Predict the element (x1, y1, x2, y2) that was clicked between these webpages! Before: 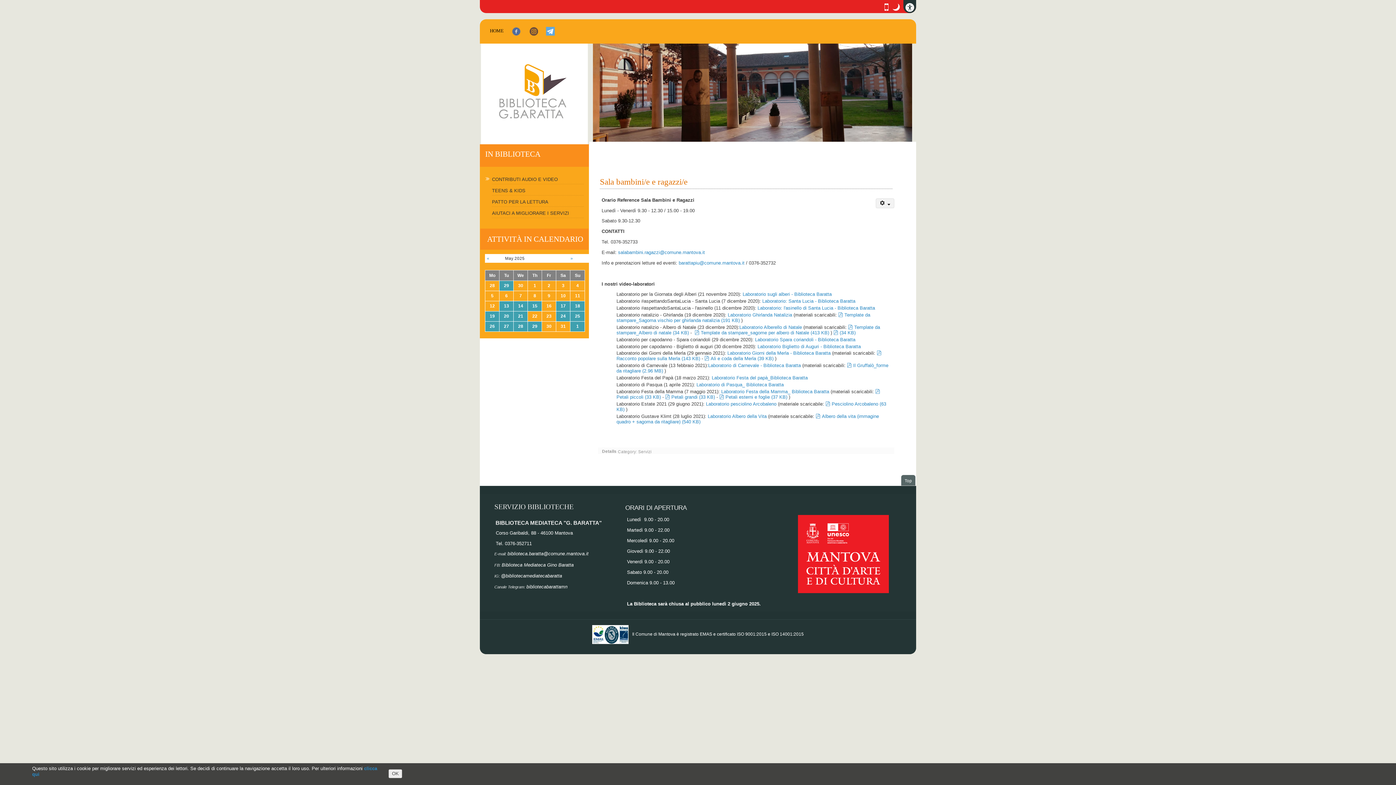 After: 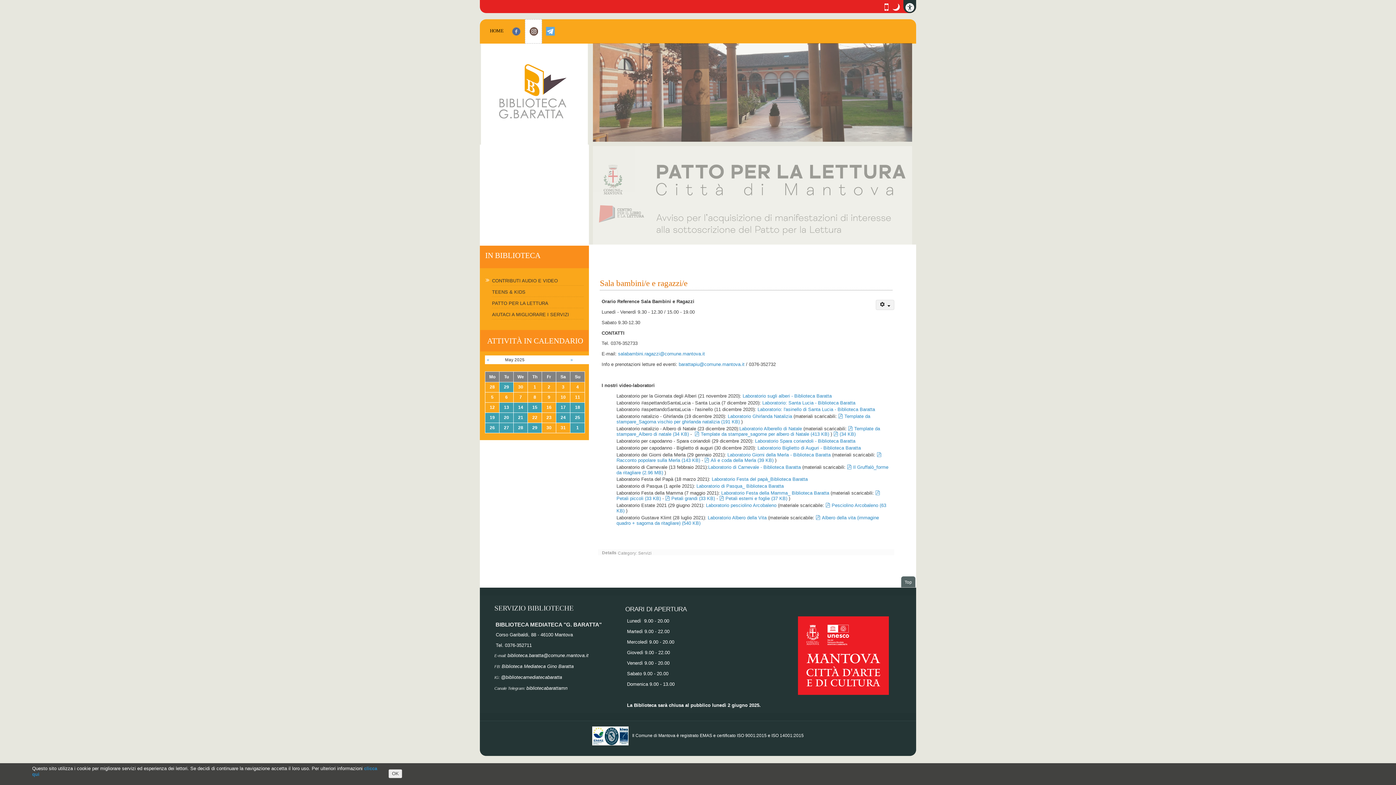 Action: bbox: (525, 19, 542, 43)